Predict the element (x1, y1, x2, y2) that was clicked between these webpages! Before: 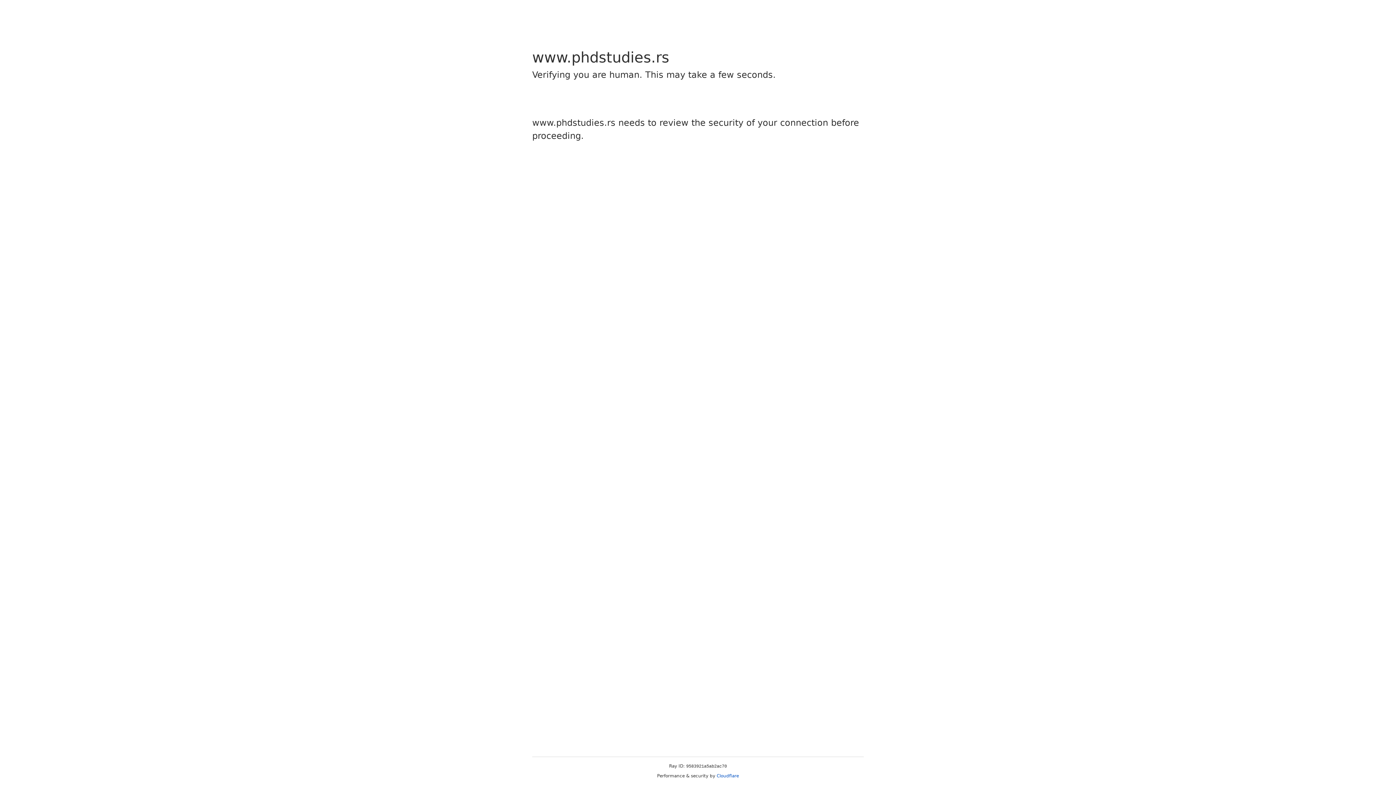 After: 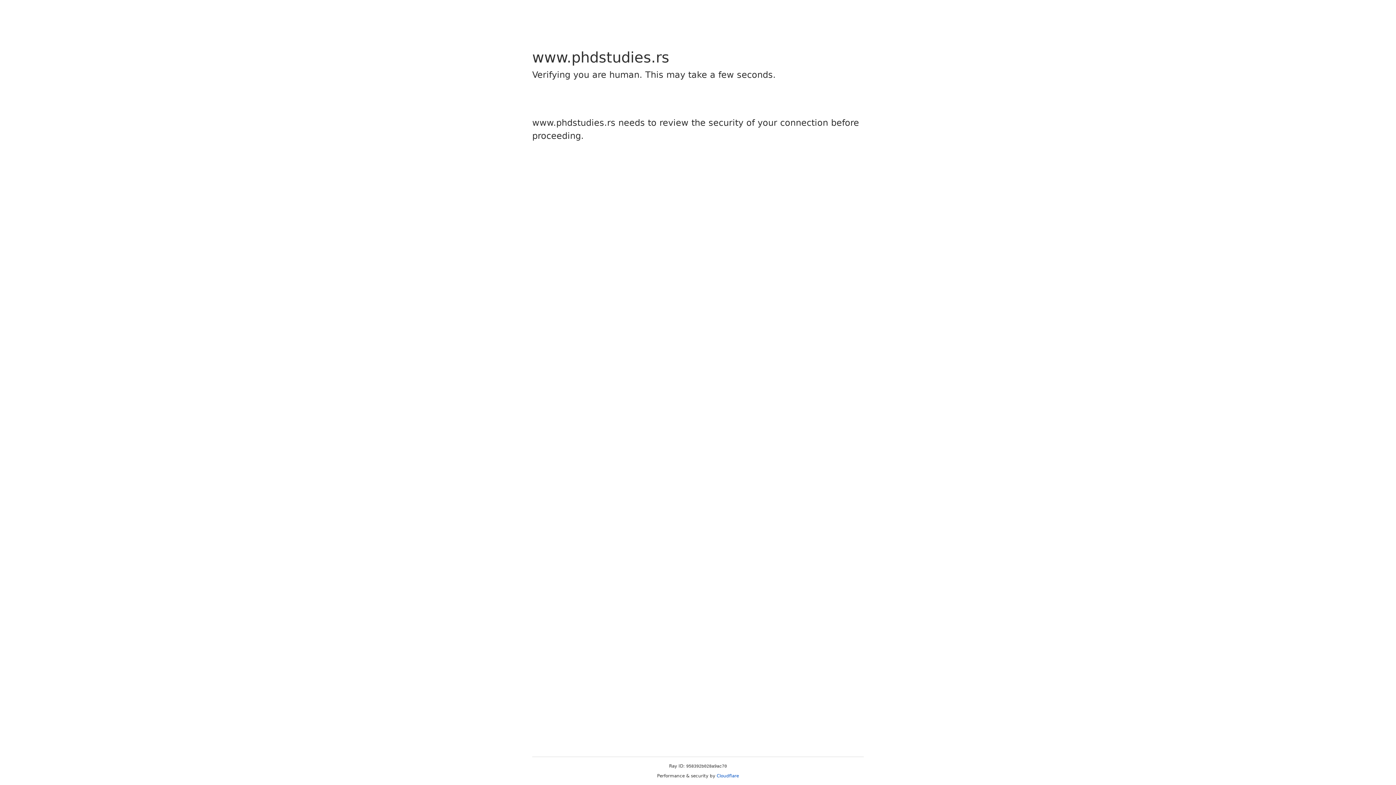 Action: label: Cloudflare bbox: (716, 773, 739, 778)